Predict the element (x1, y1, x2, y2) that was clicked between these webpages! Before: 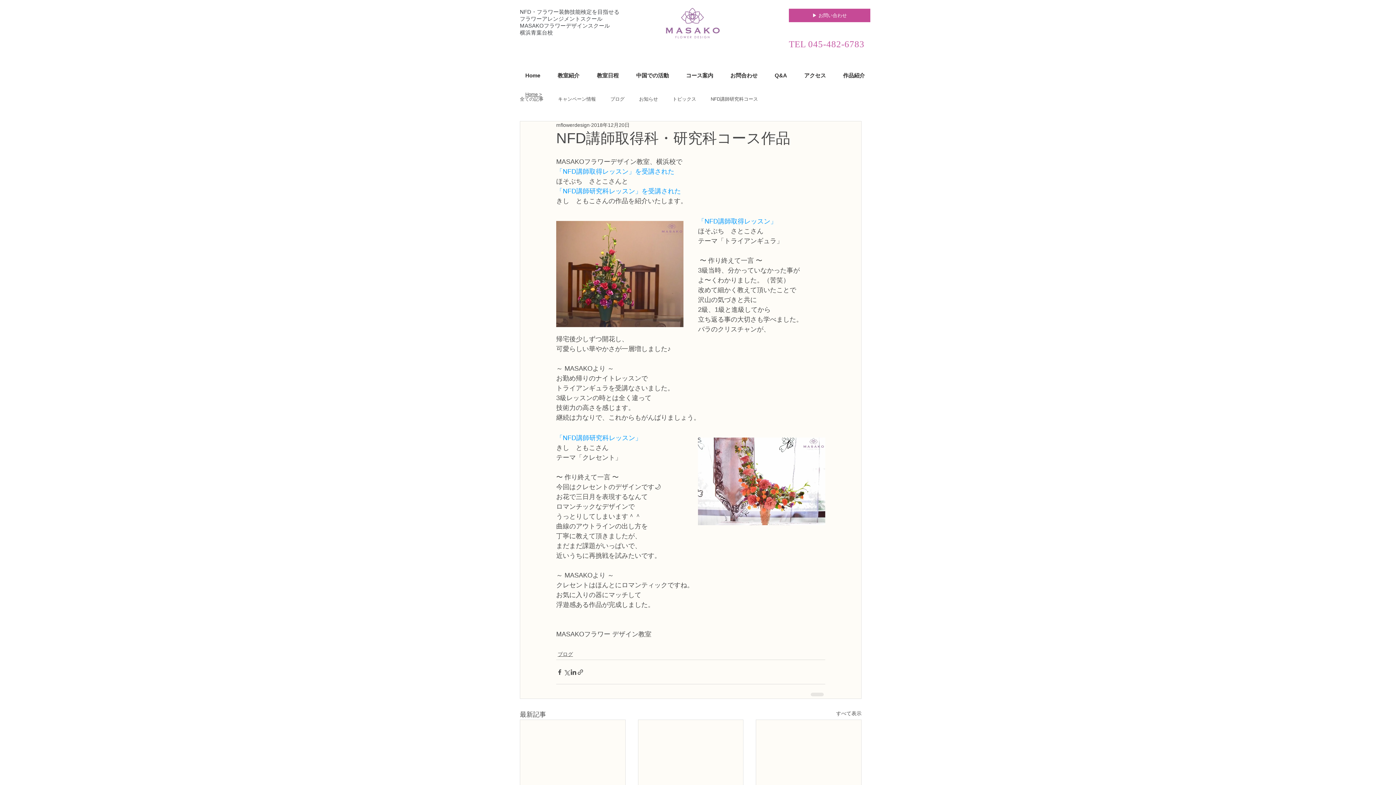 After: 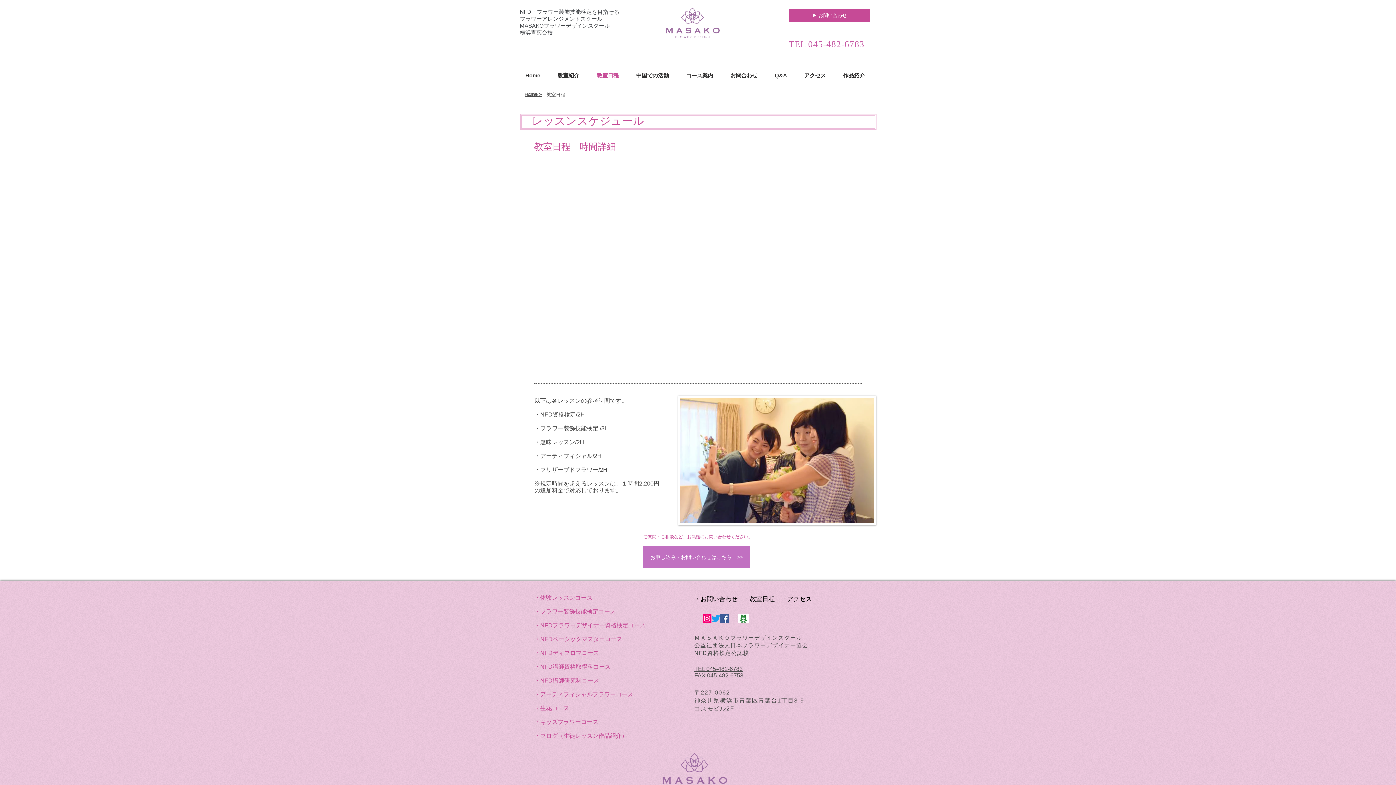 Action: bbox: (591, 66, 630, 84) label: 教室日程